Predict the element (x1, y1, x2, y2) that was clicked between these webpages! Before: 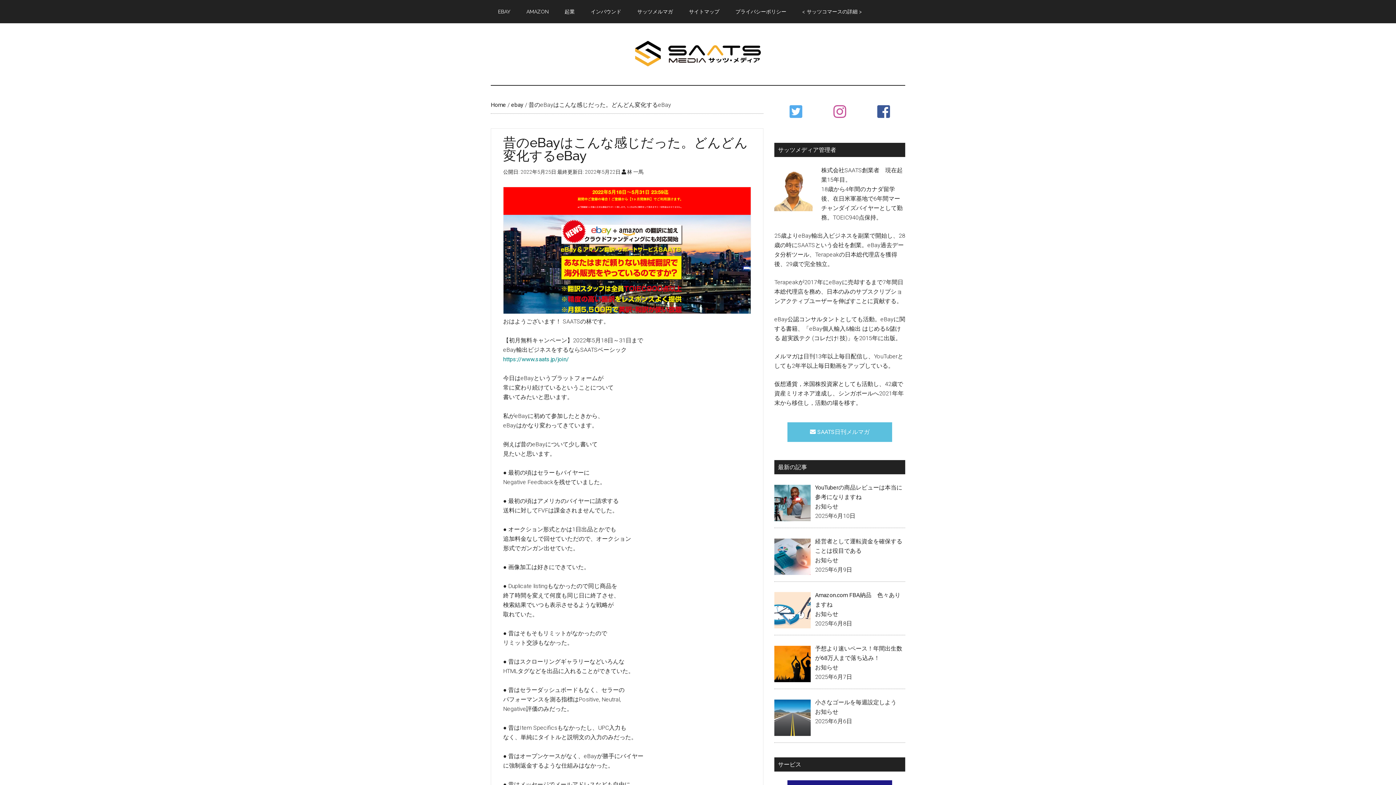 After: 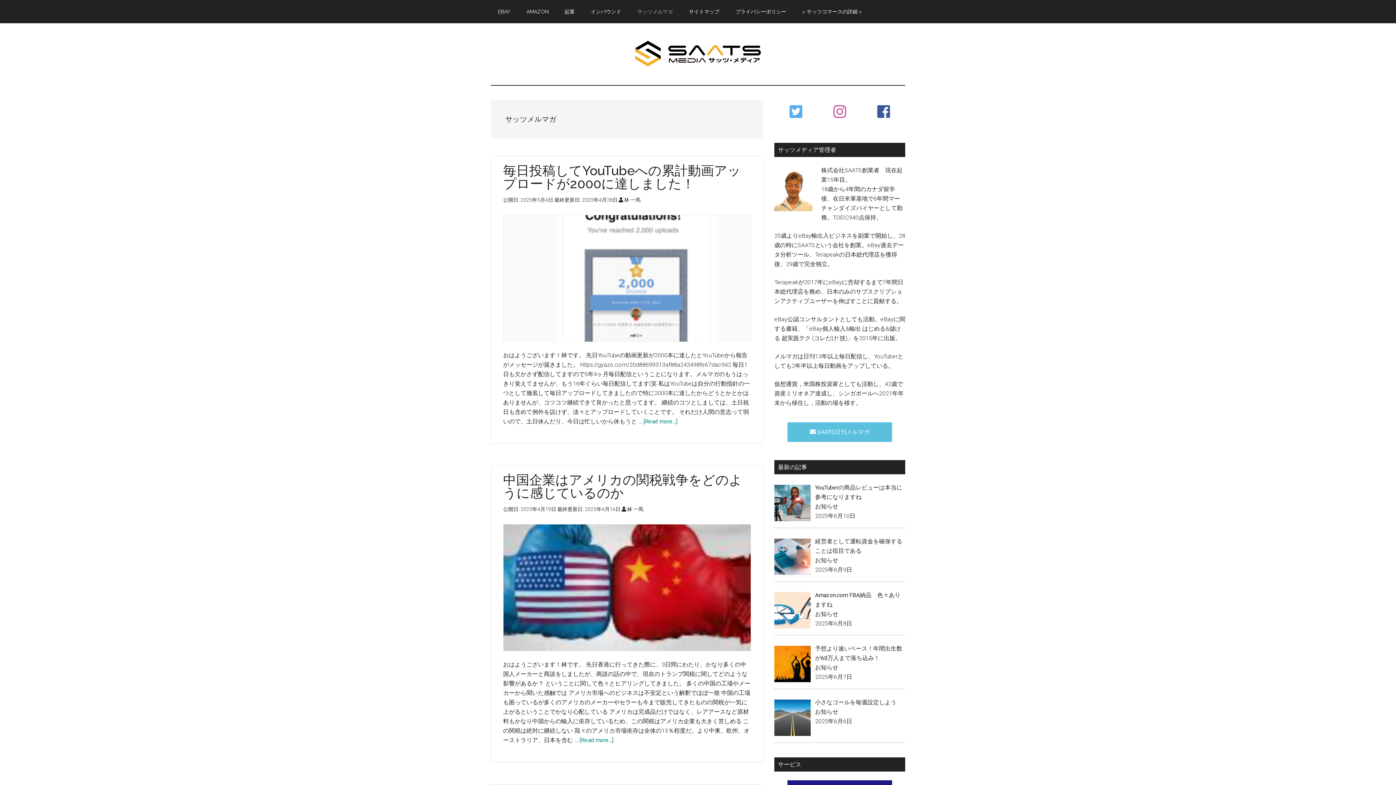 Action: label: サッツメルマガ bbox: (630, 0, 680, 23)